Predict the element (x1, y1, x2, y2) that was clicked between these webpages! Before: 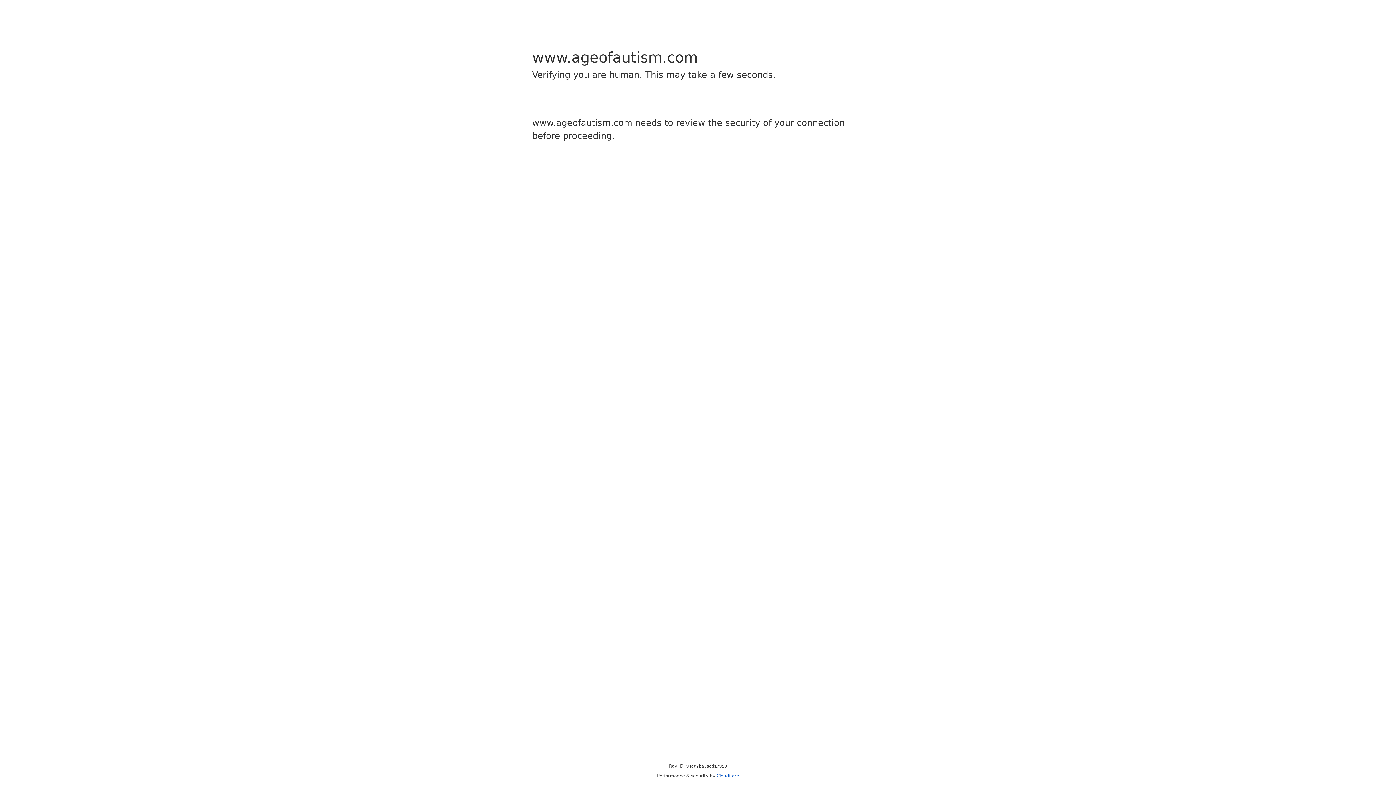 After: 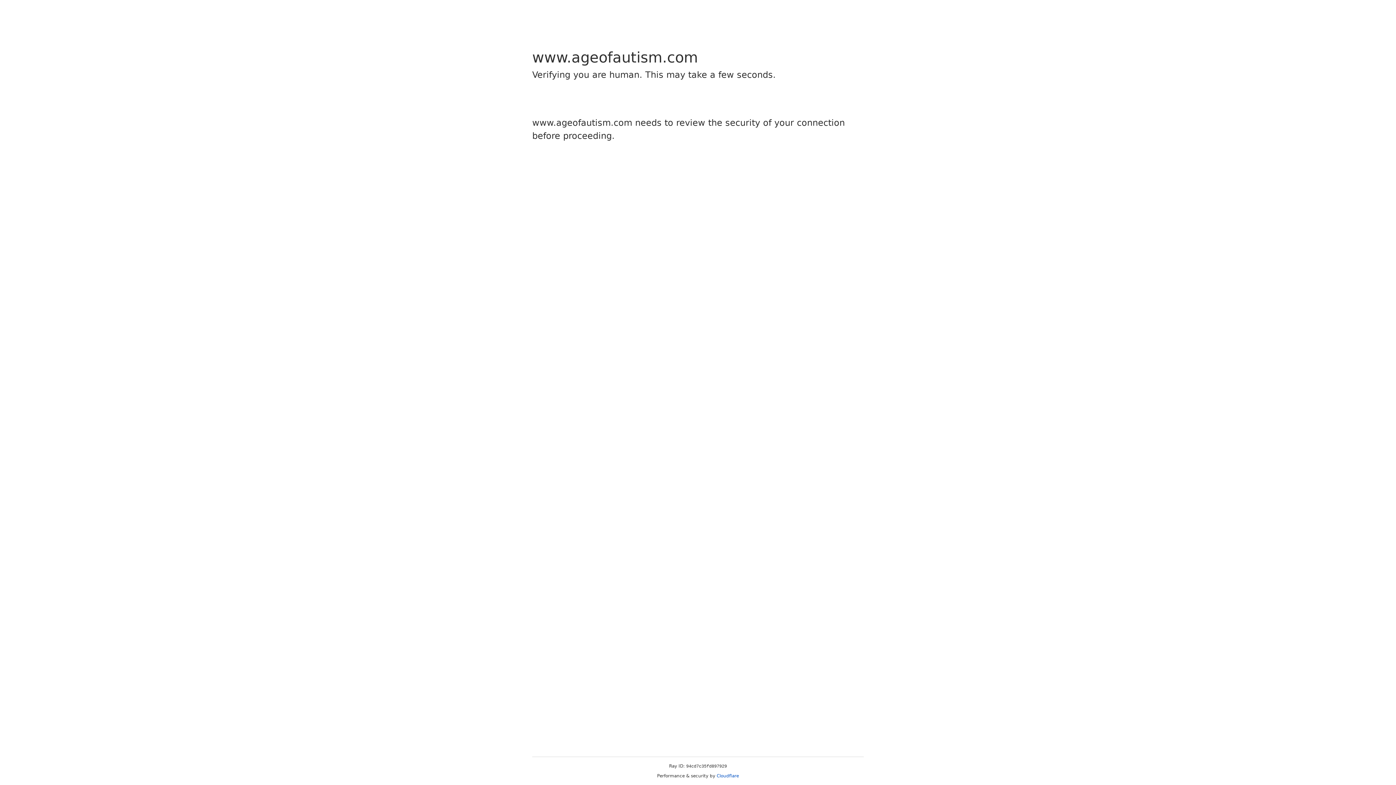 Action: label: Cloudflare bbox: (716, 773, 739, 778)